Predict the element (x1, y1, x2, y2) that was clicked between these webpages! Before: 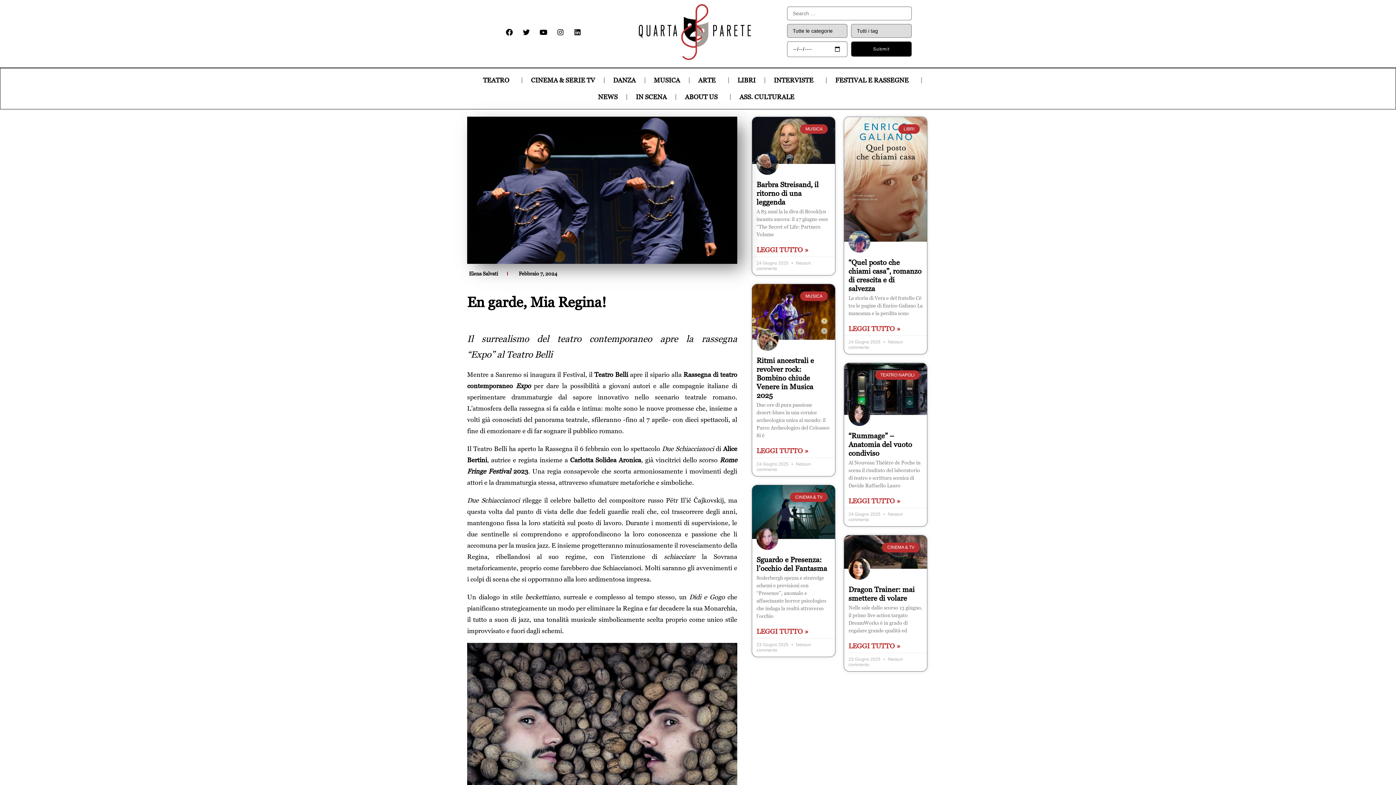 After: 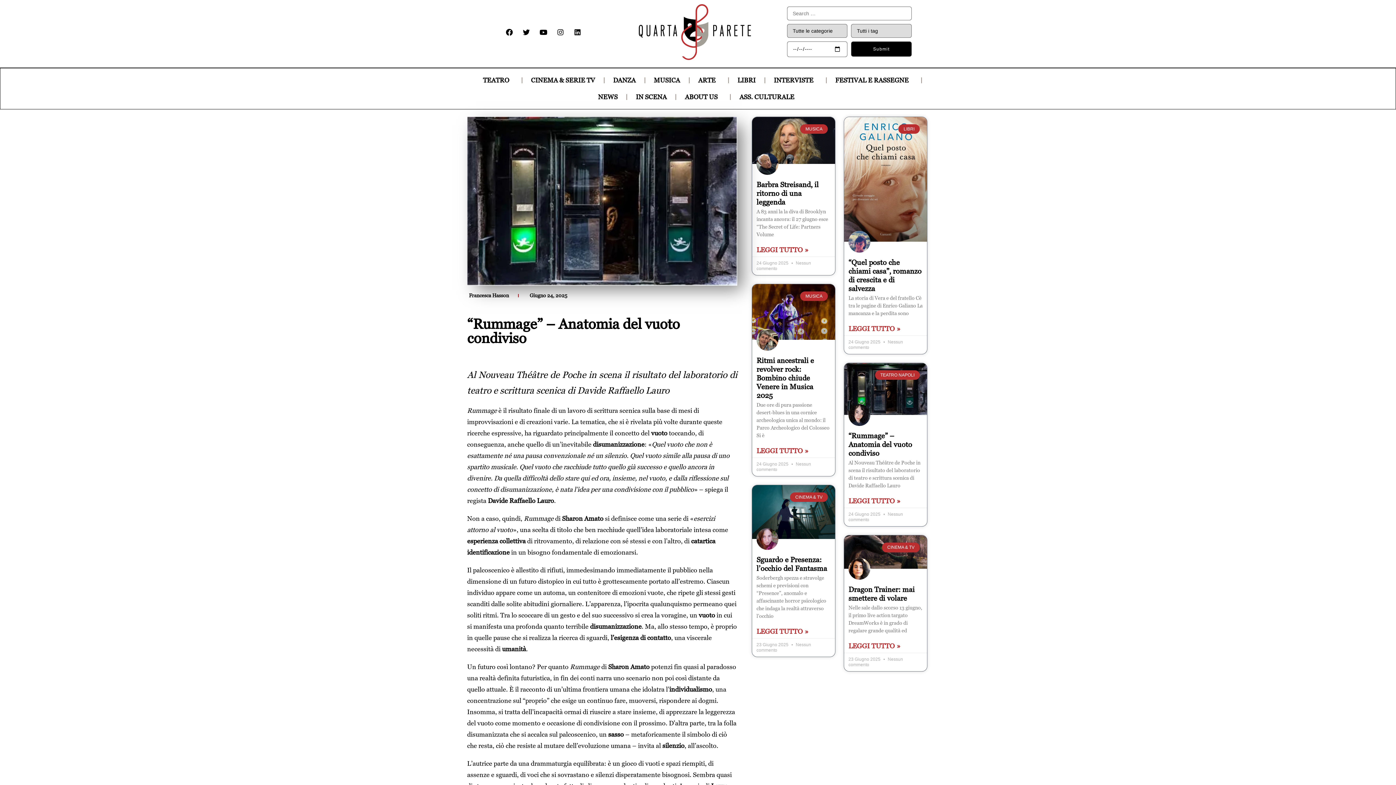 Action: bbox: (844, 363, 927, 415)